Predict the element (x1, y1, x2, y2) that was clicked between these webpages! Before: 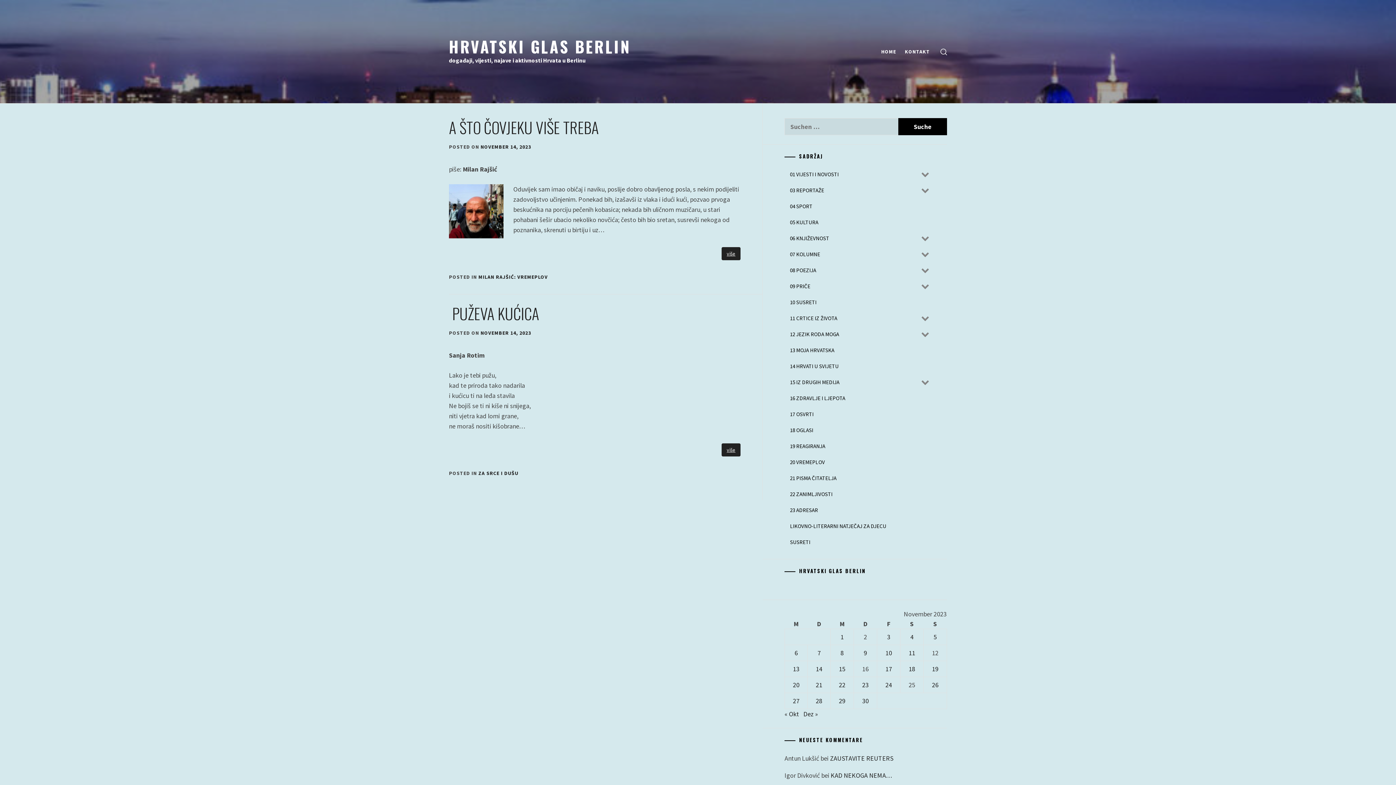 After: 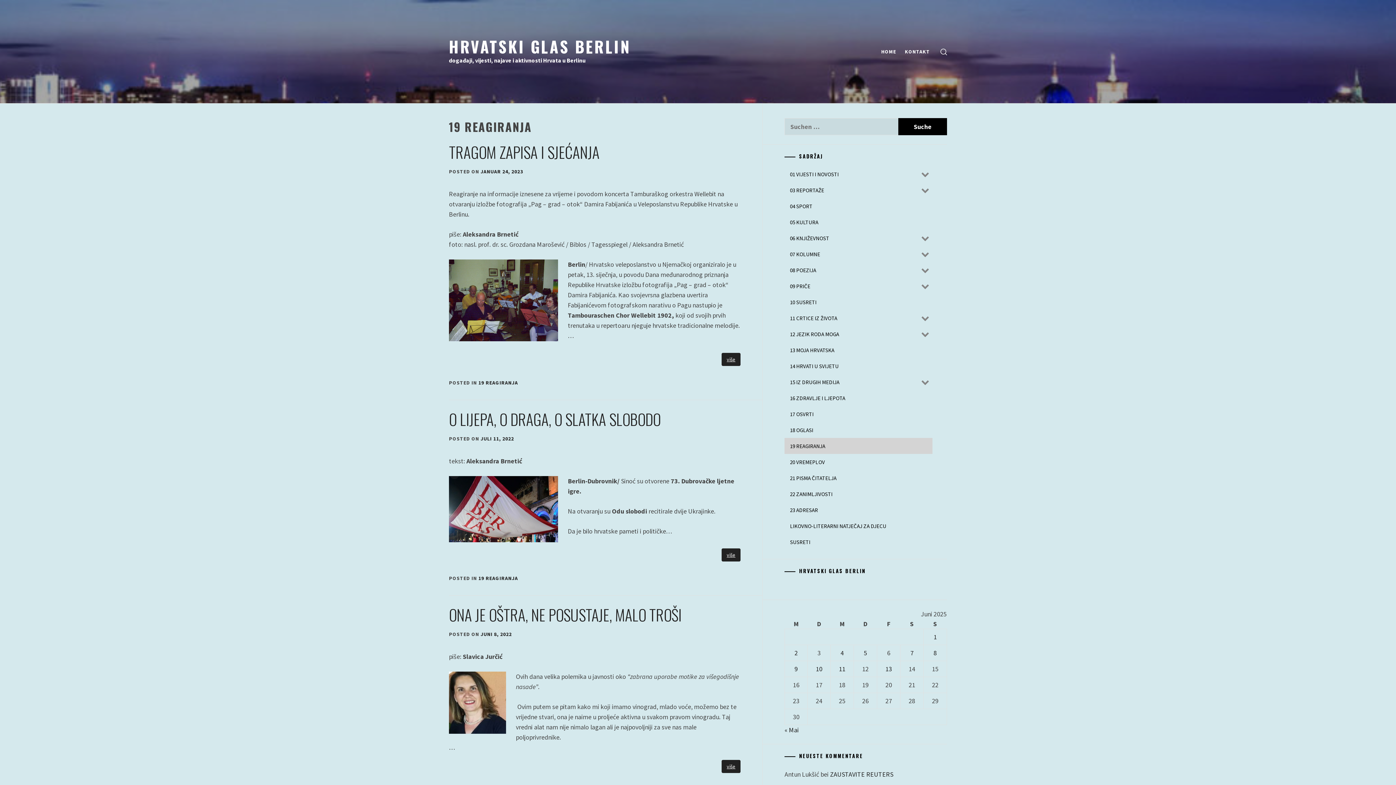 Action: label: 19 REAGIRANJA bbox: (784, 438, 932, 454)